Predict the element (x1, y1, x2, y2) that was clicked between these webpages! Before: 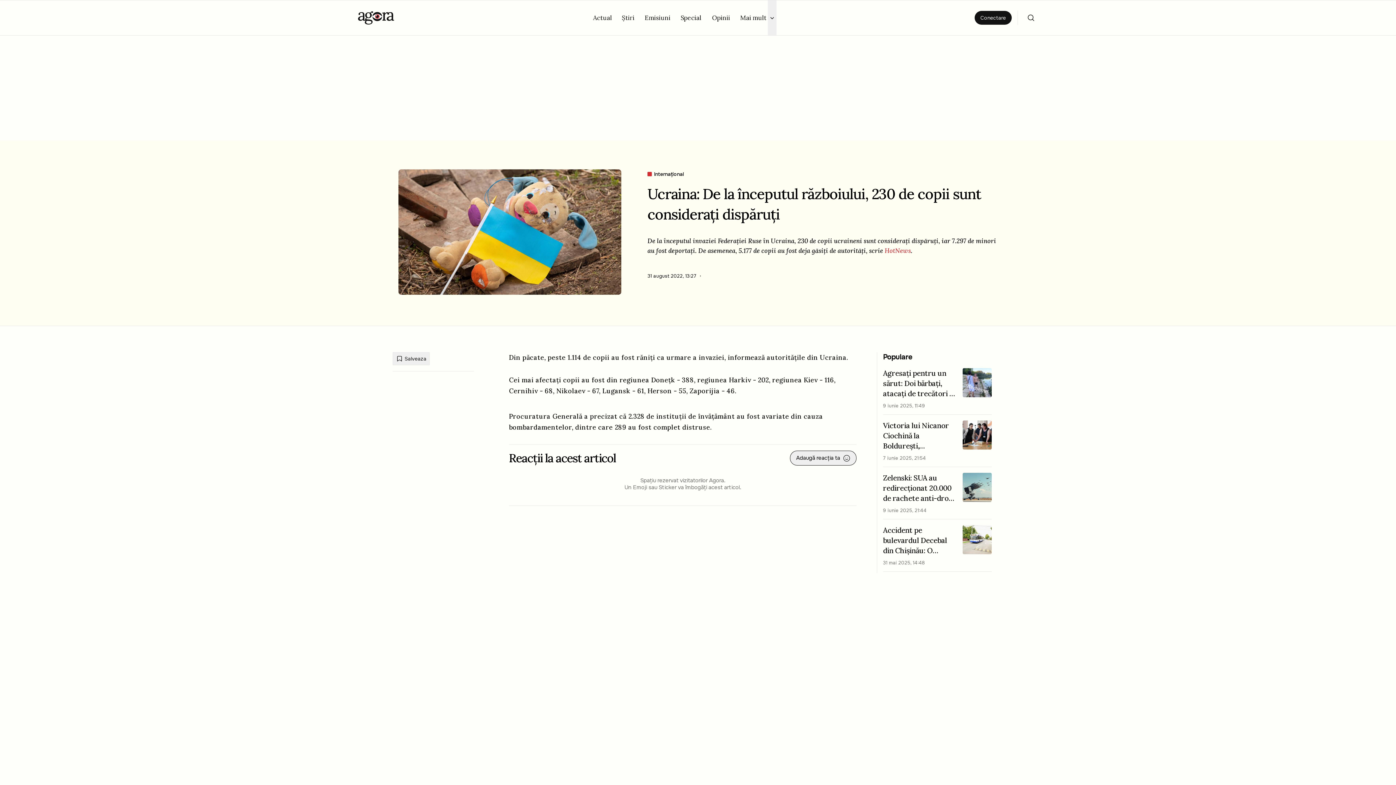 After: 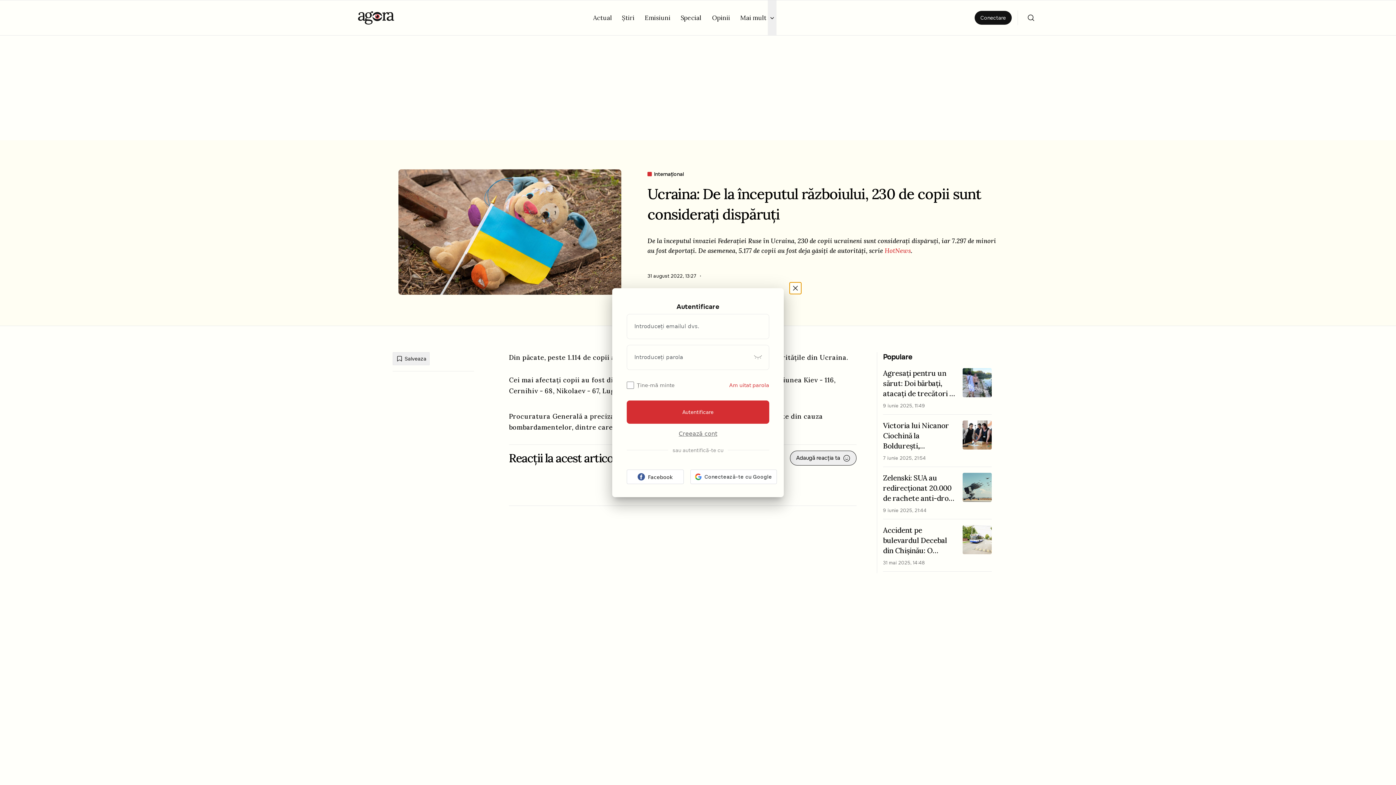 Action: label: Salveaza bbox: (392, 352, 429, 365)